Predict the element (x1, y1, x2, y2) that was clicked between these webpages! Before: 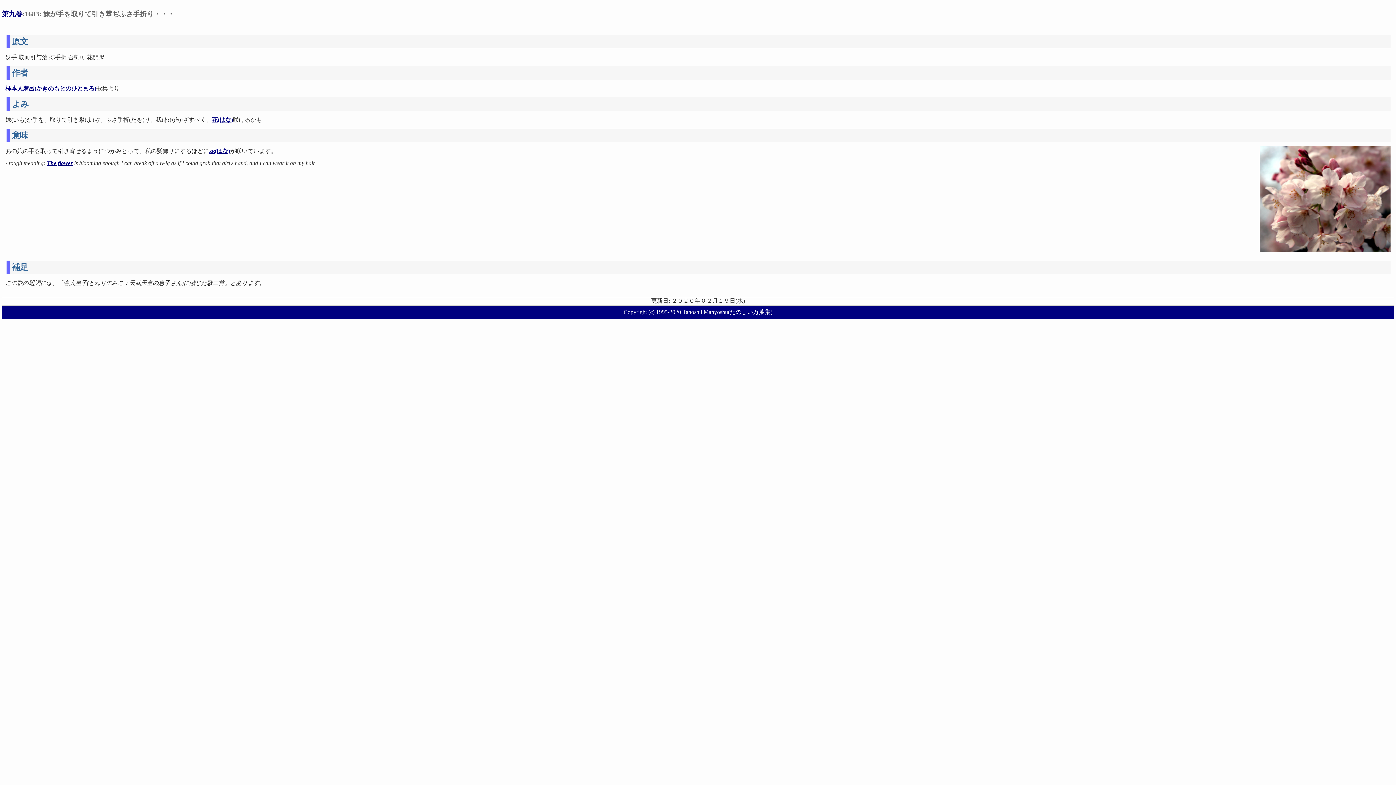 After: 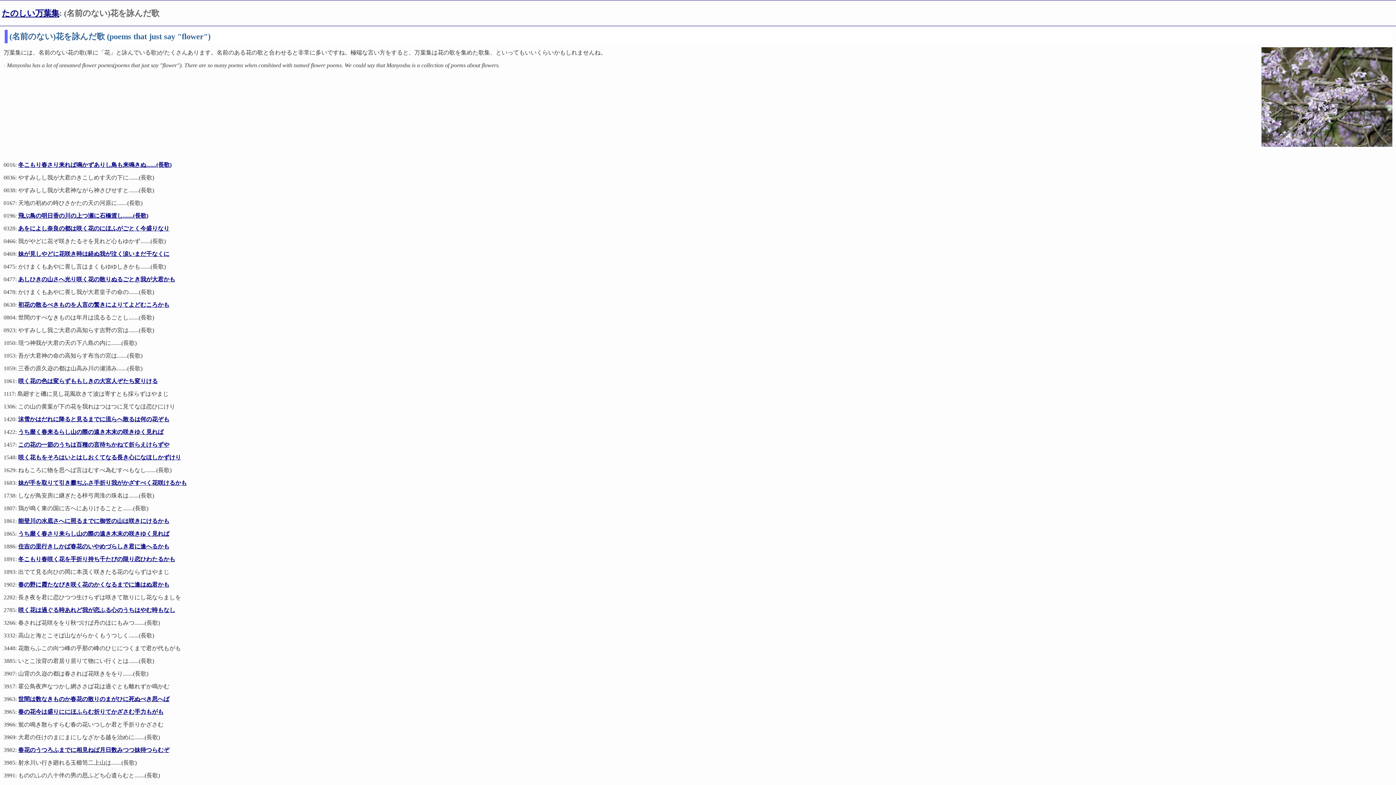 Action: bbox: (209, 148, 230, 154) label: 花(はな)